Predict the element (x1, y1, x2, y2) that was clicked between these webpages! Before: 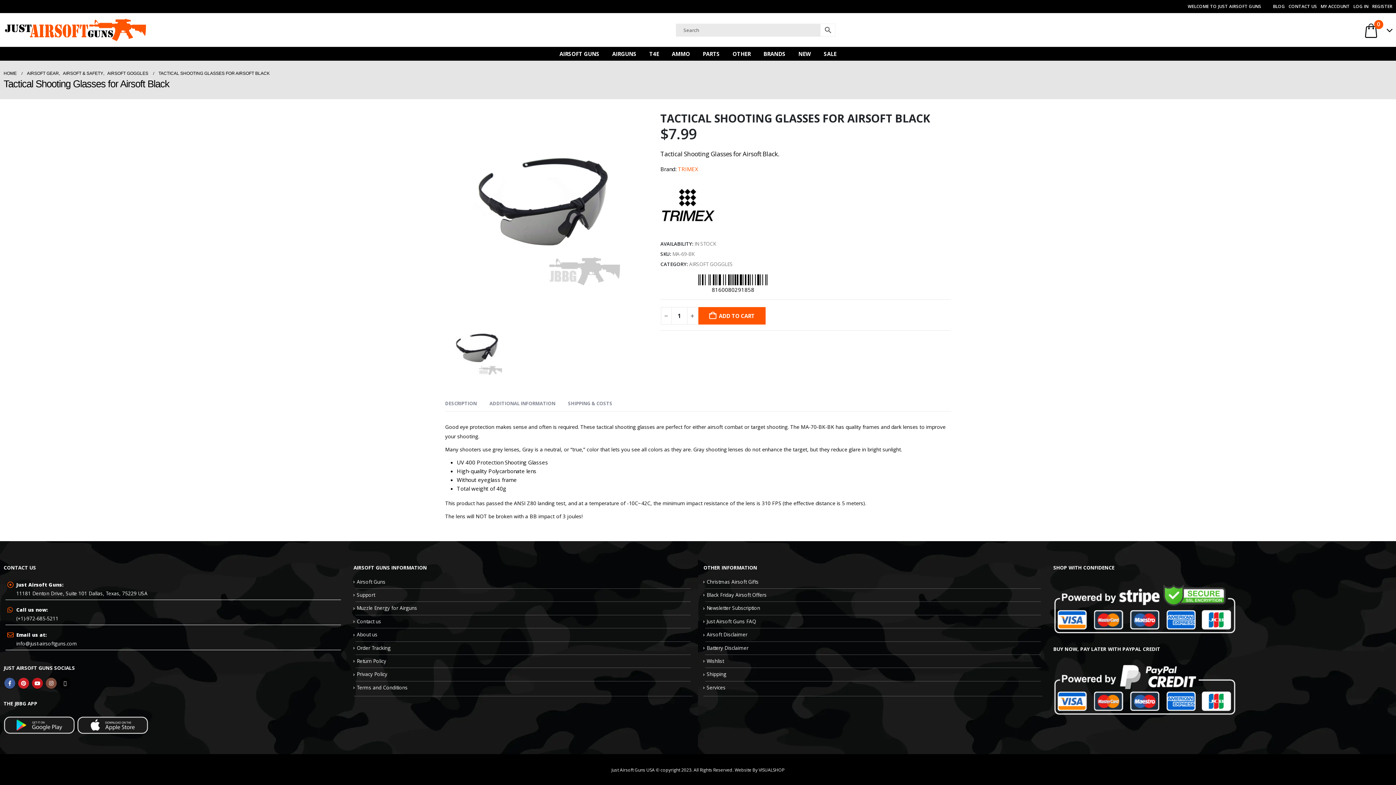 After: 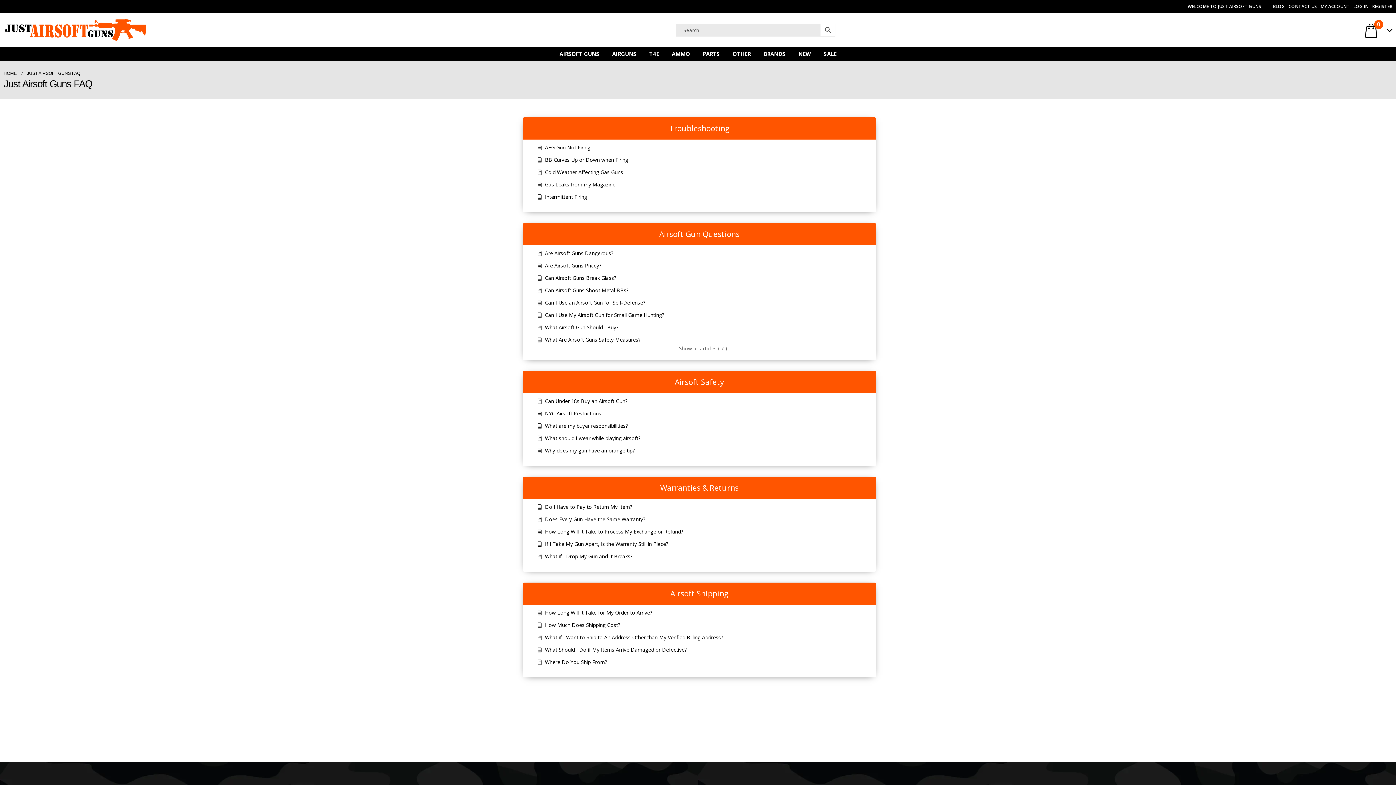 Action: bbox: (706, 618, 756, 624) label: Just Airsoft Guns FAQ